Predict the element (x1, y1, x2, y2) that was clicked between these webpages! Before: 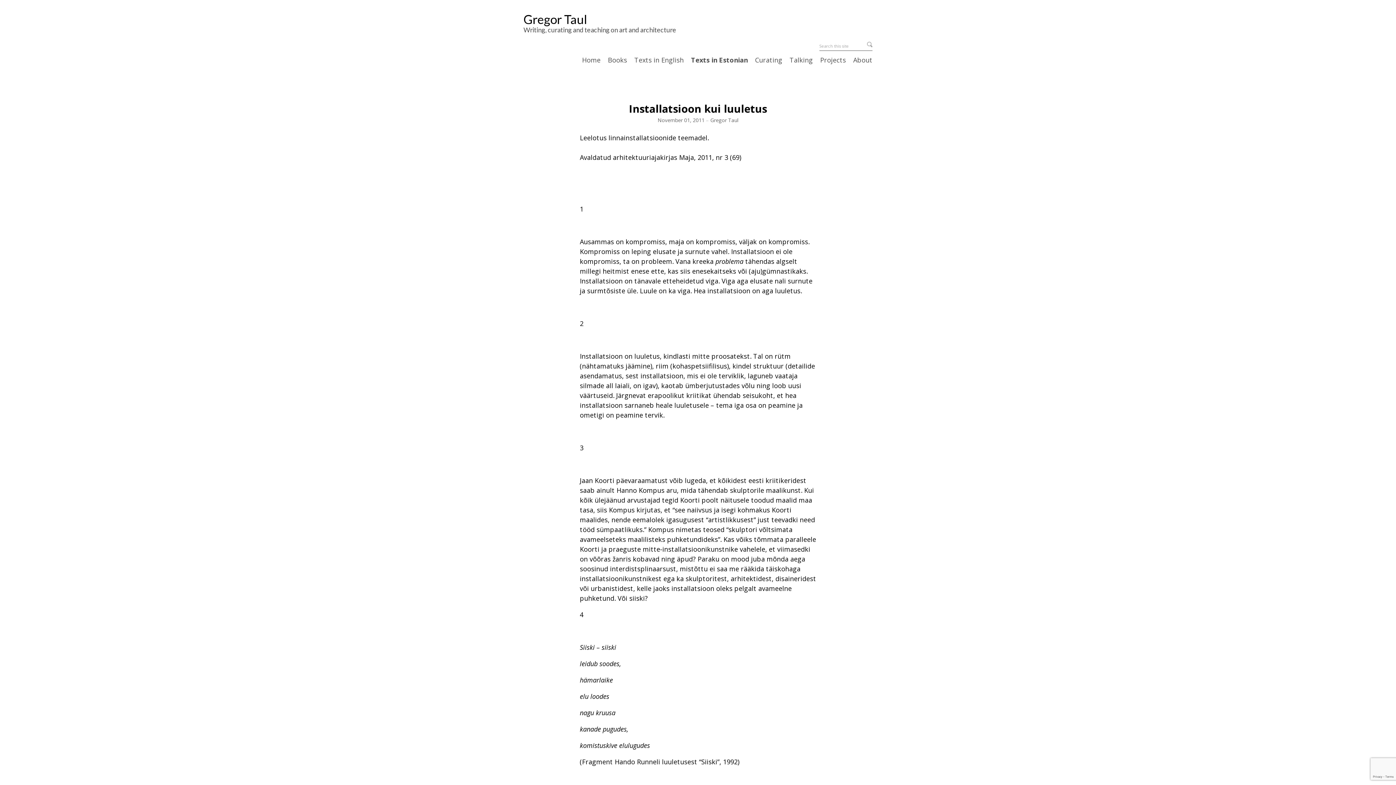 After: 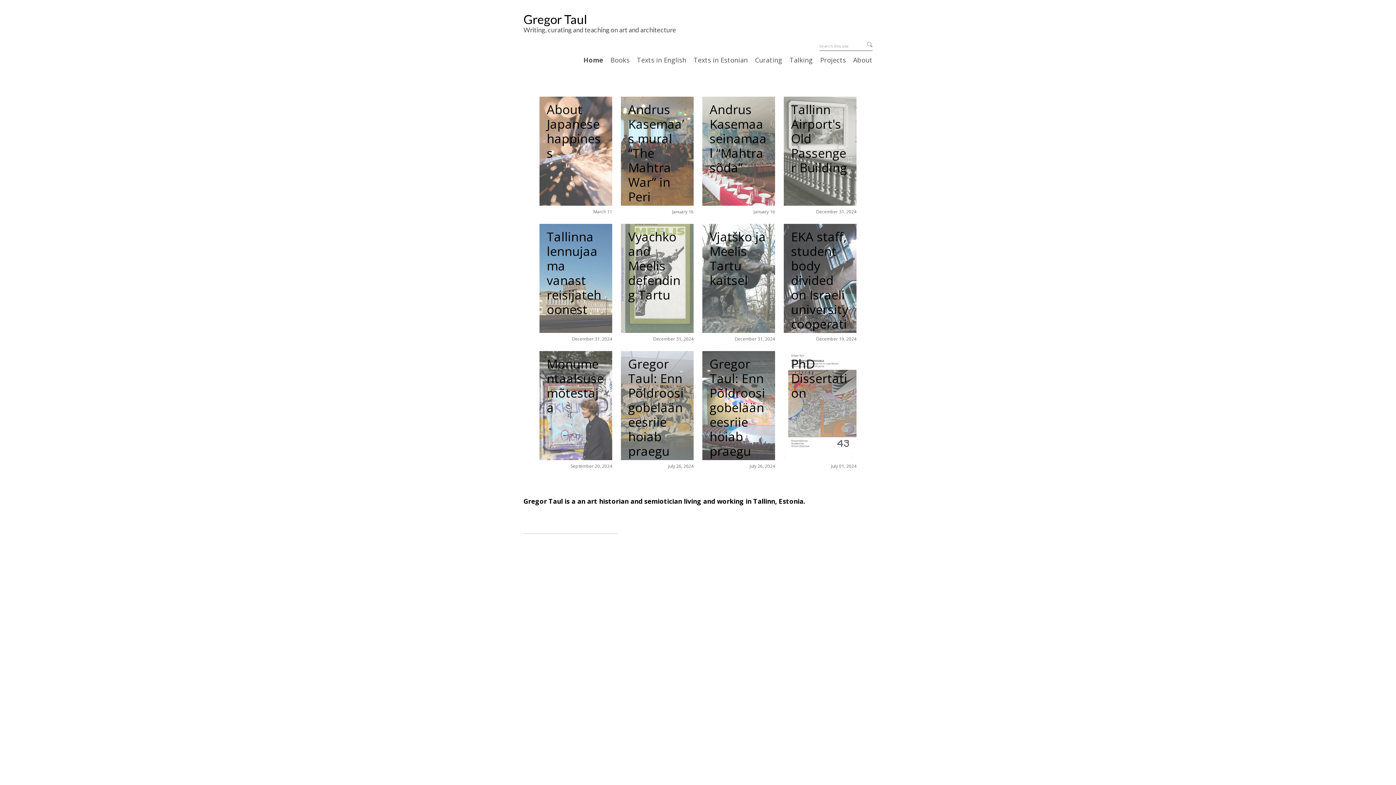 Action: bbox: (582, 56, 600, 64) label: Home